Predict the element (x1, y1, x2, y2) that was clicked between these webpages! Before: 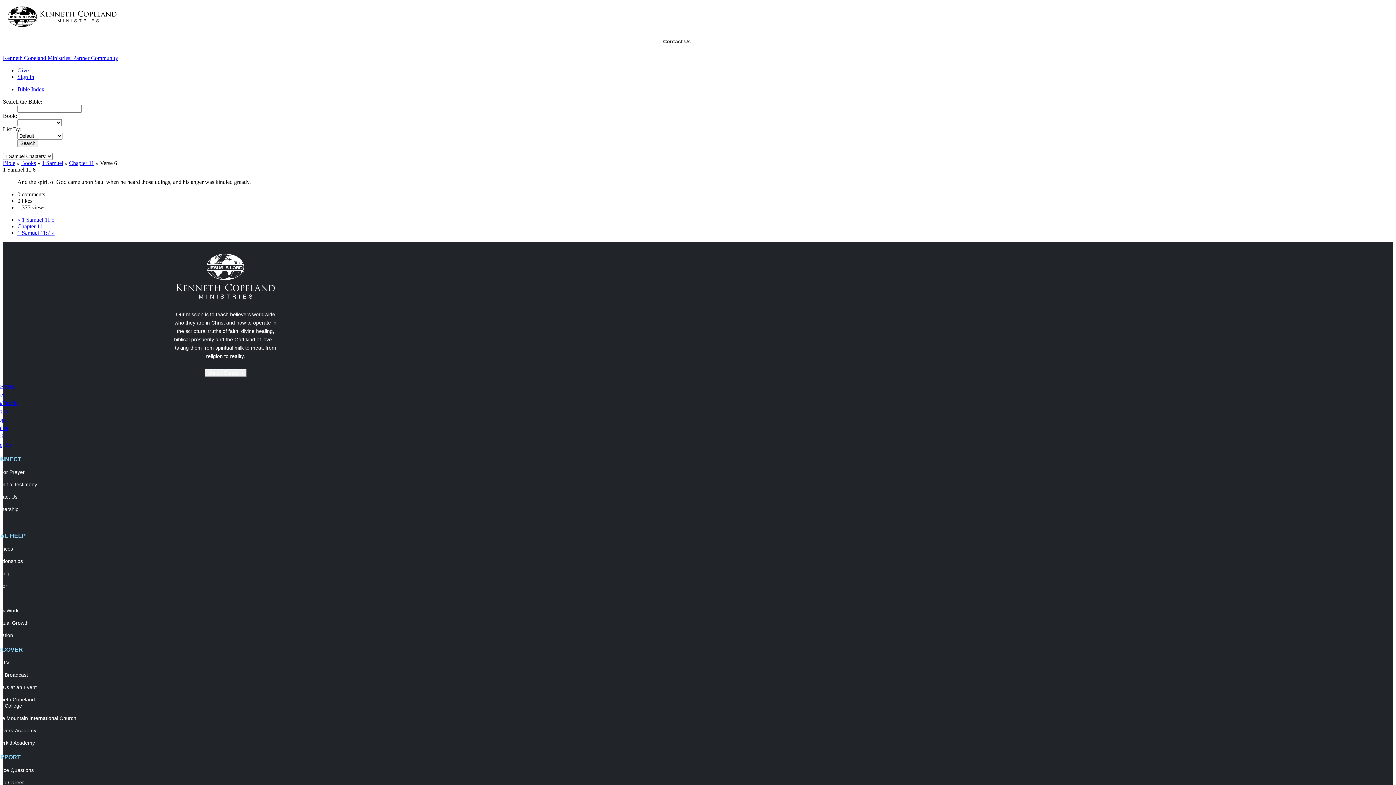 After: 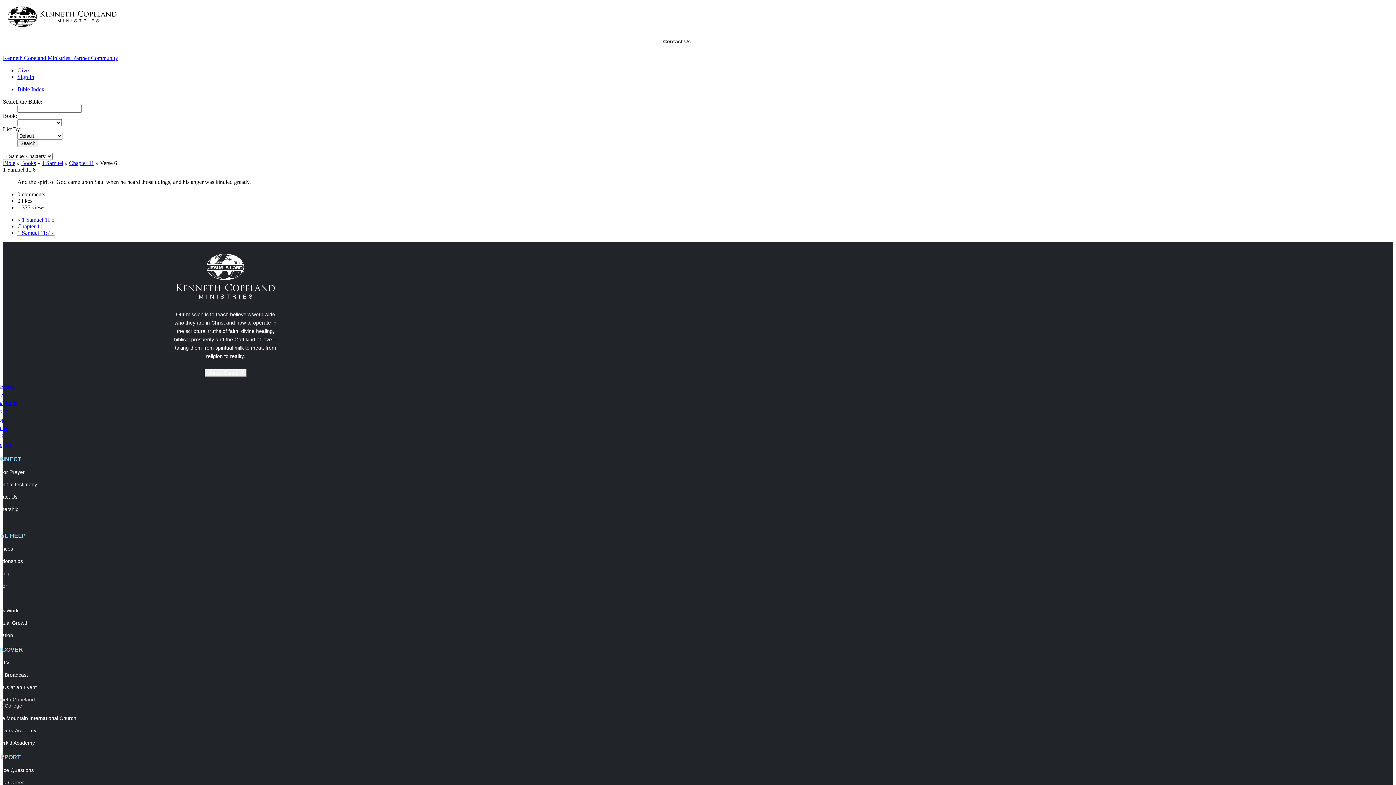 Action: label: Kenneth Copeland
Bible College bbox: (-8, 697, 214, 709)